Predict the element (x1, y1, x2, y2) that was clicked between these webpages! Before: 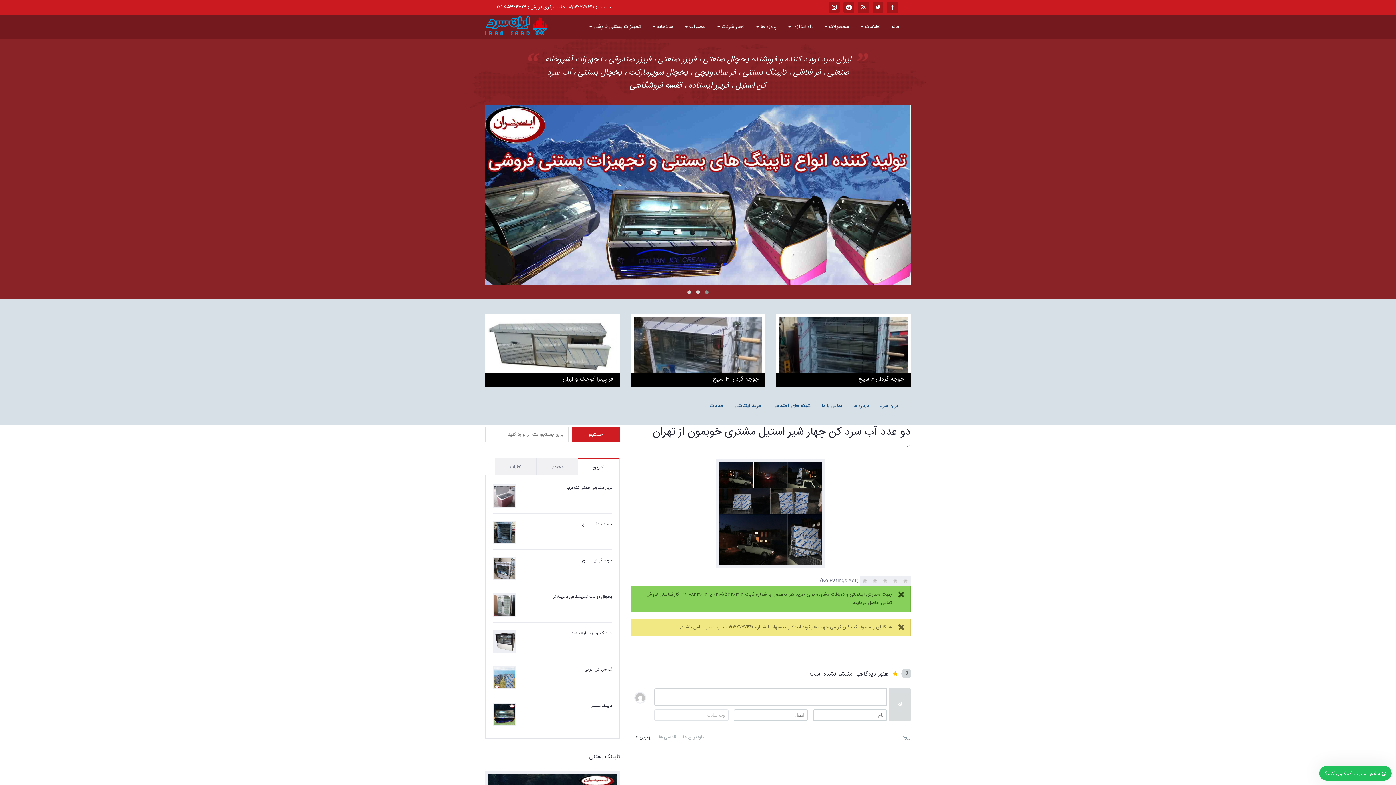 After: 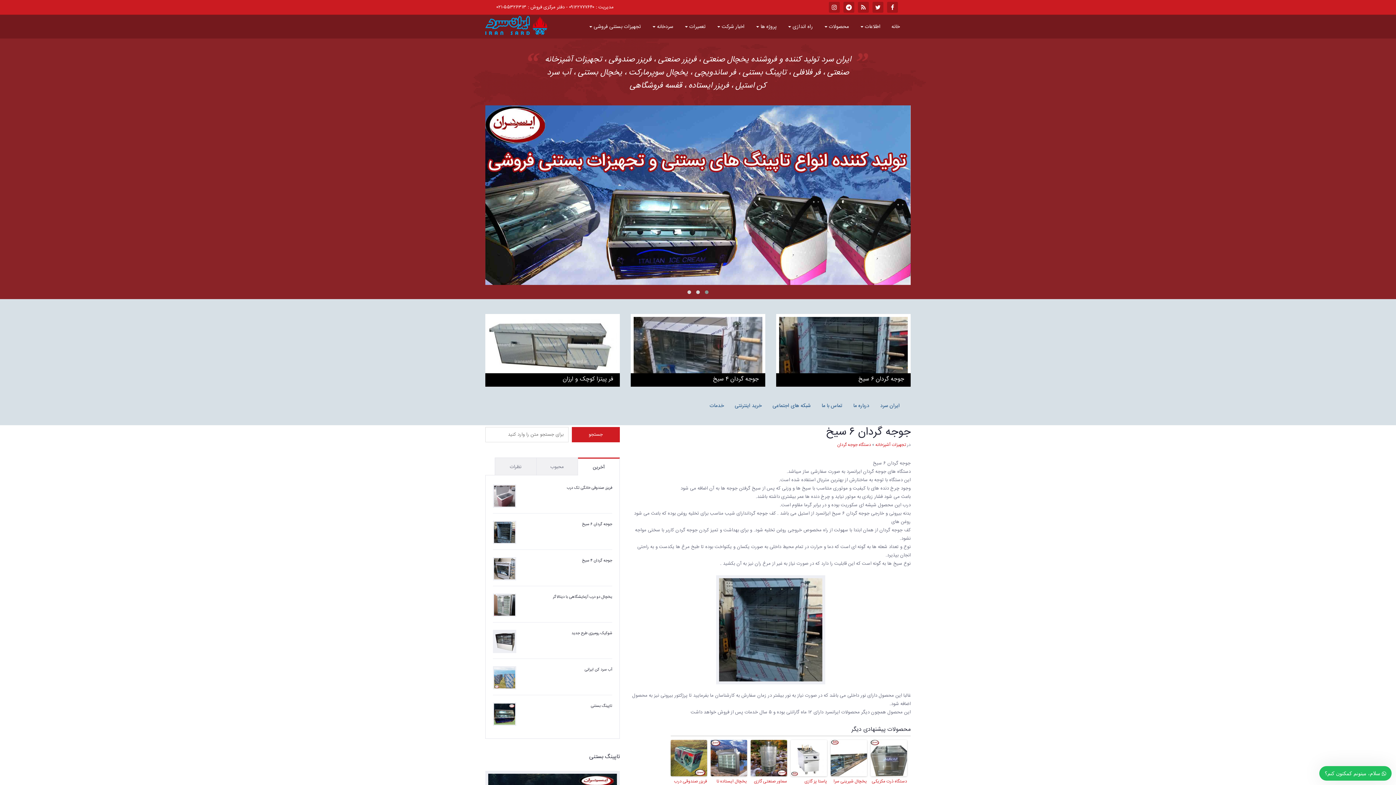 Action: bbox: (776, 314, 910, 387)